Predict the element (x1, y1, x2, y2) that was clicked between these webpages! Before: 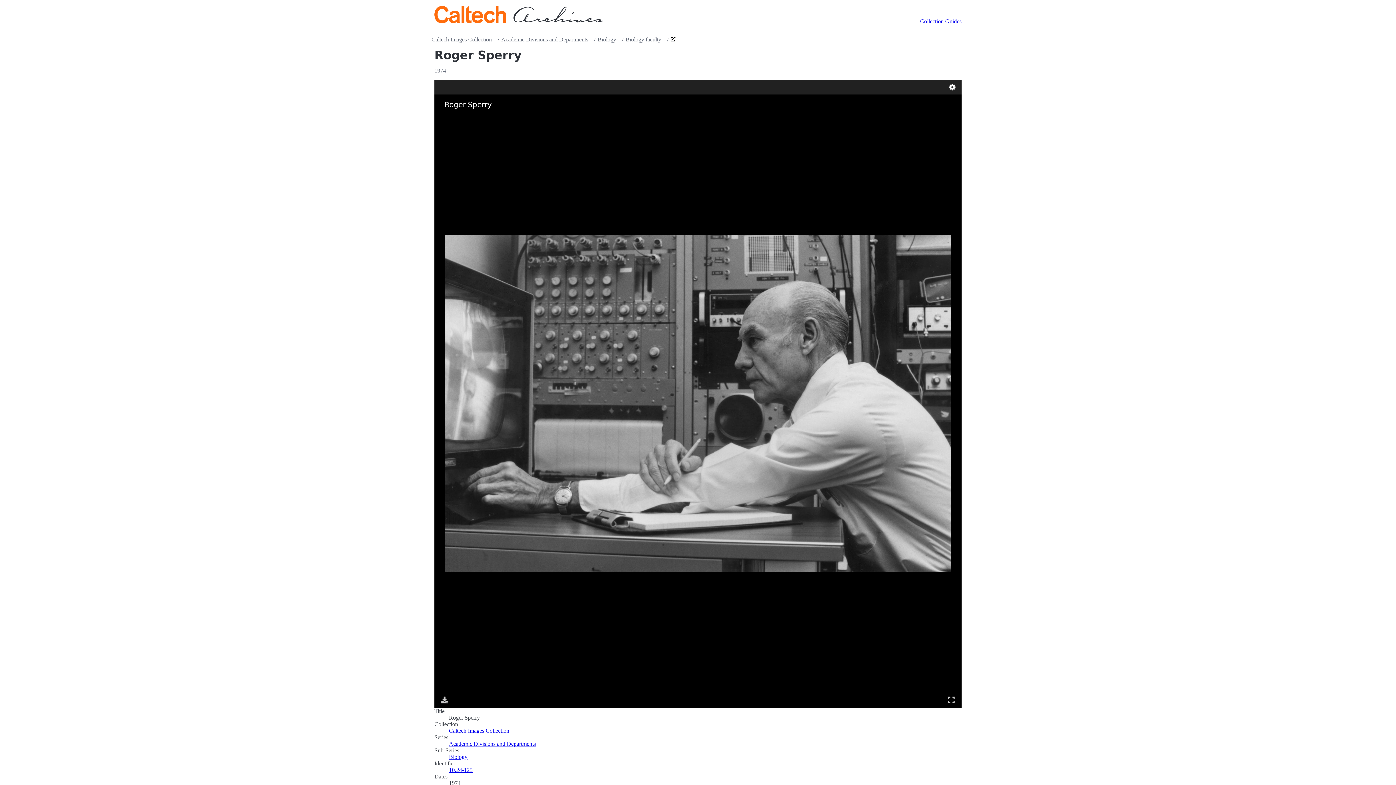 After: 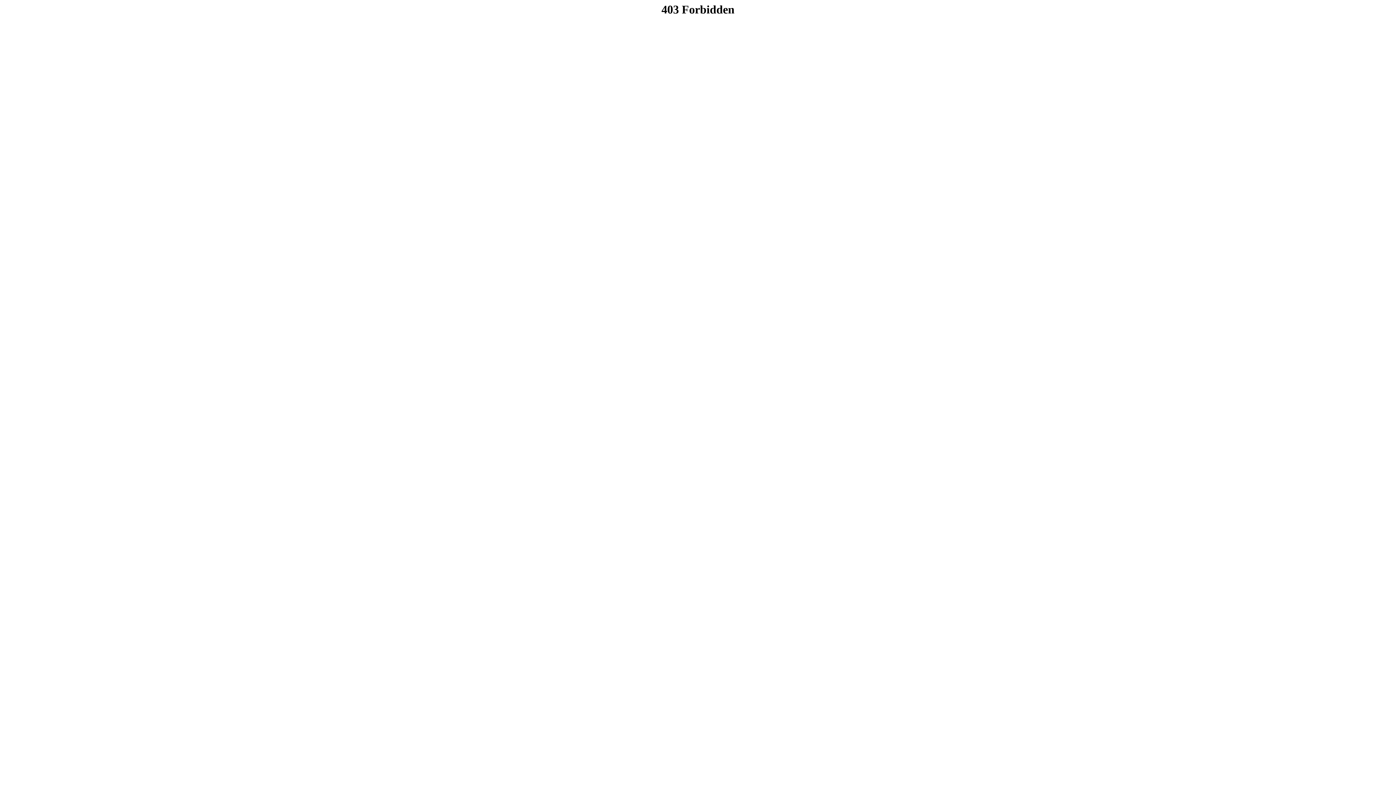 Action: label: open the Roger Sperry collection guide metadata record bbox: (670, 36, 675, 42)